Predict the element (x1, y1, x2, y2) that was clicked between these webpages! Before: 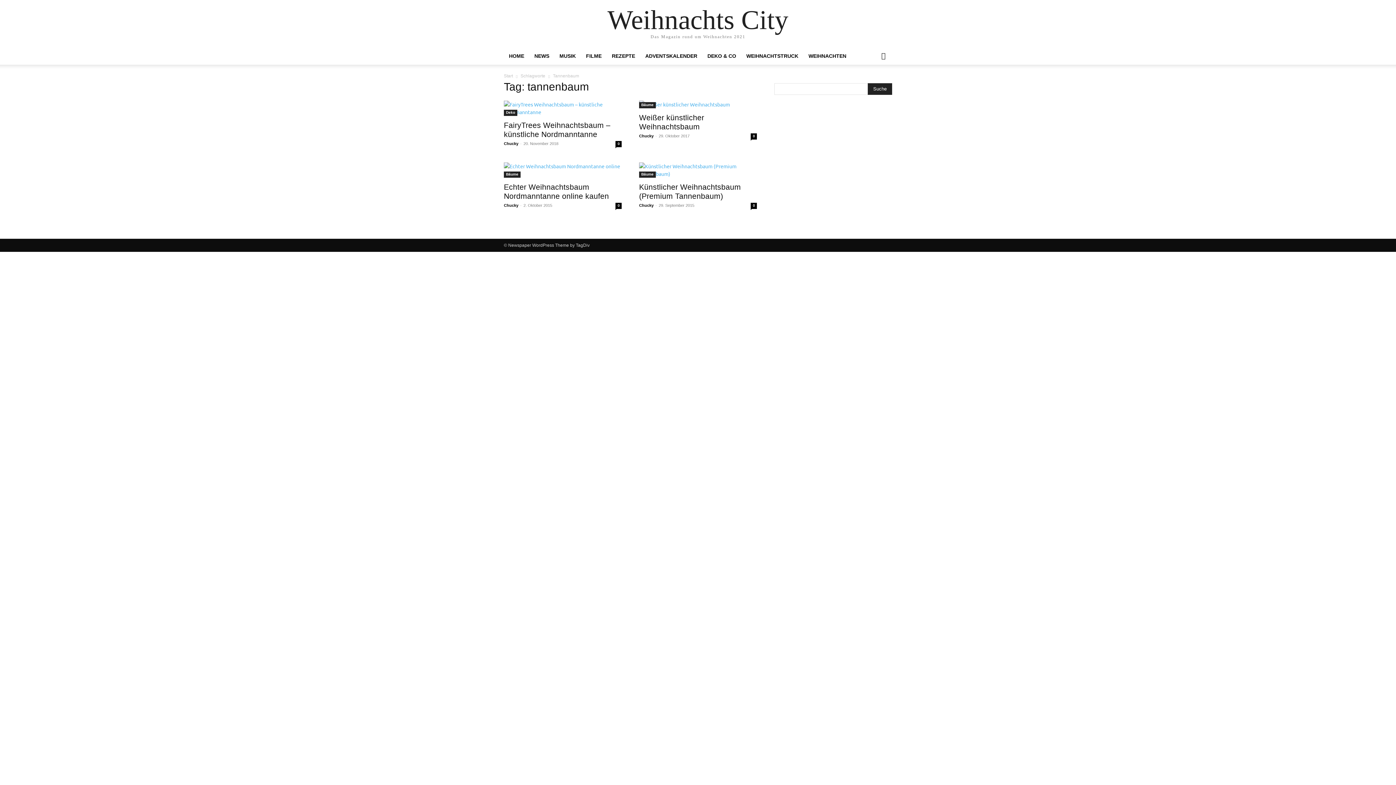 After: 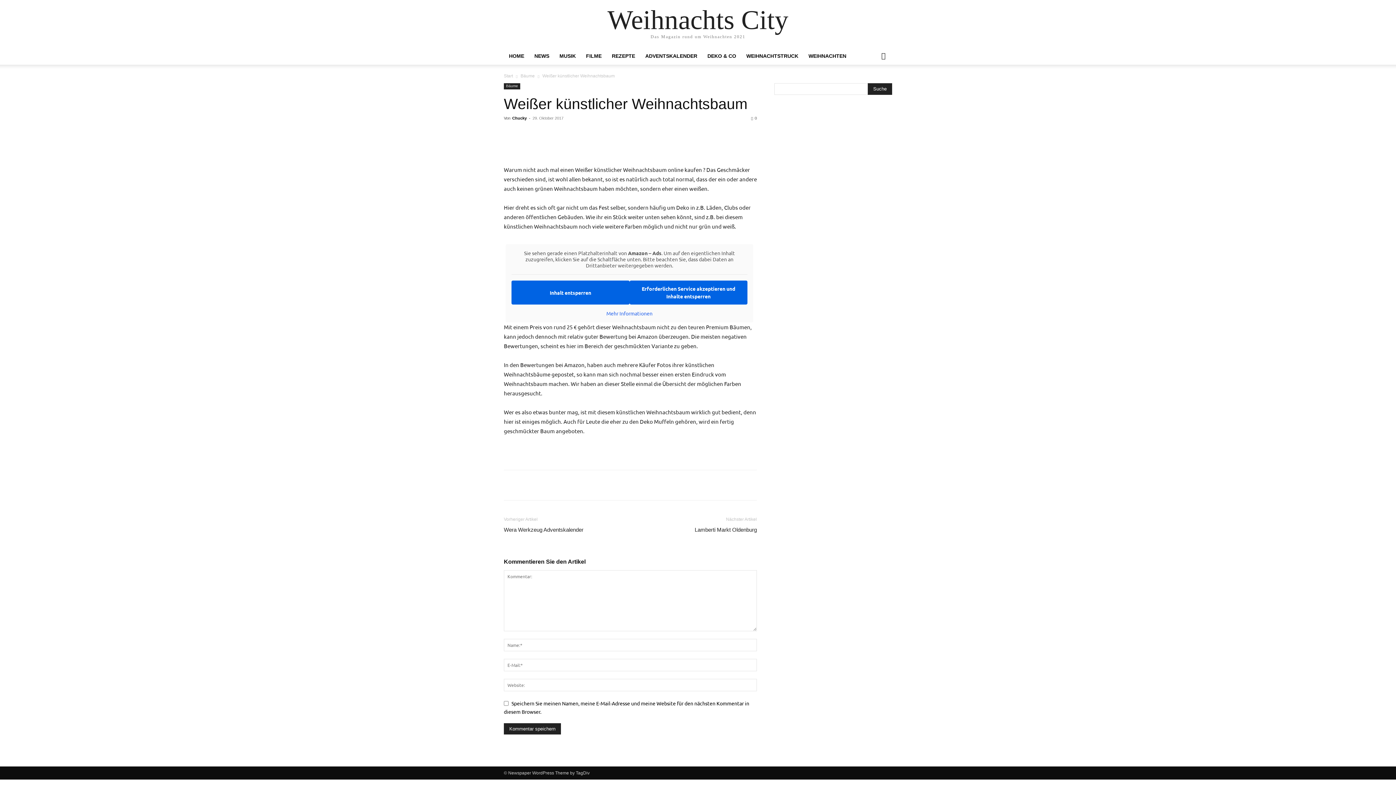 Action: label: 0 bbox: (750, 133, 757, 139)